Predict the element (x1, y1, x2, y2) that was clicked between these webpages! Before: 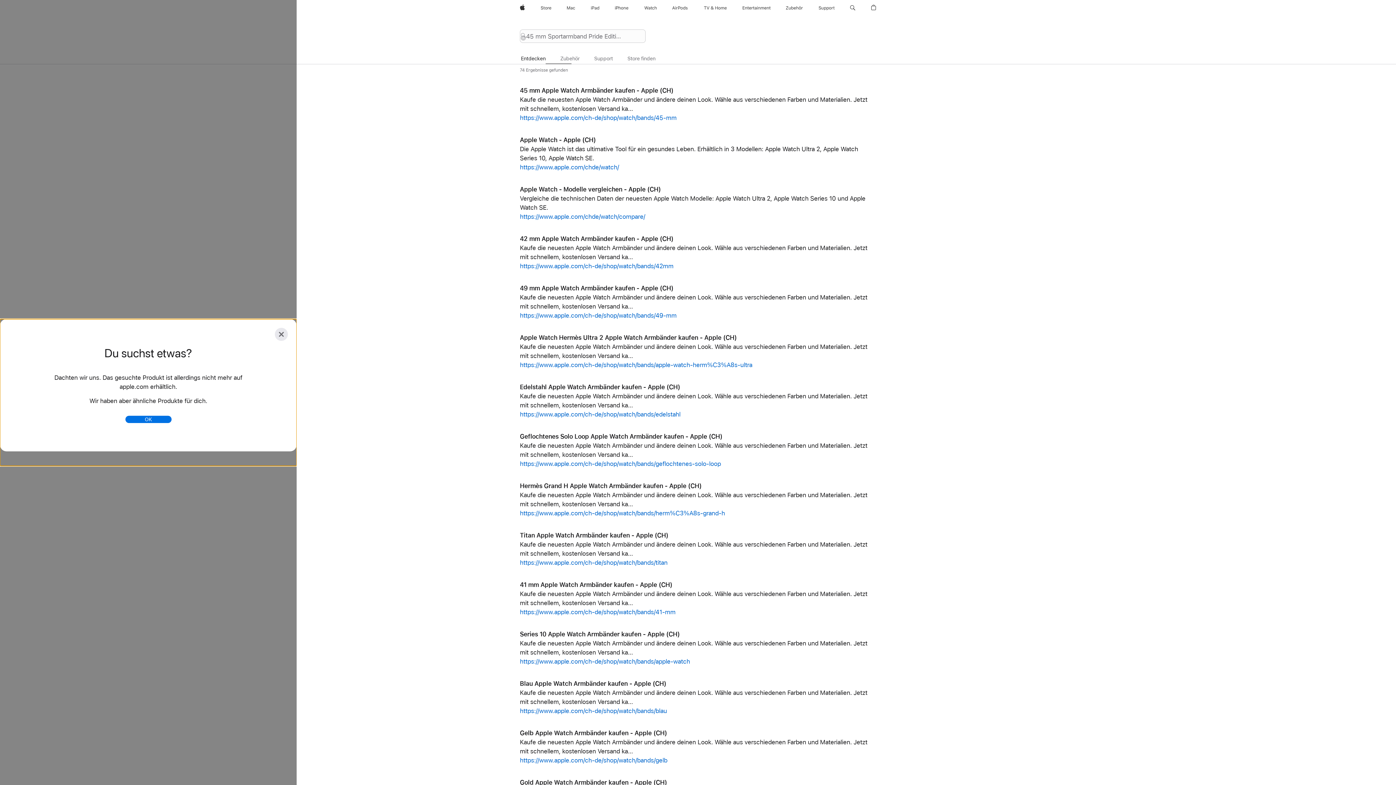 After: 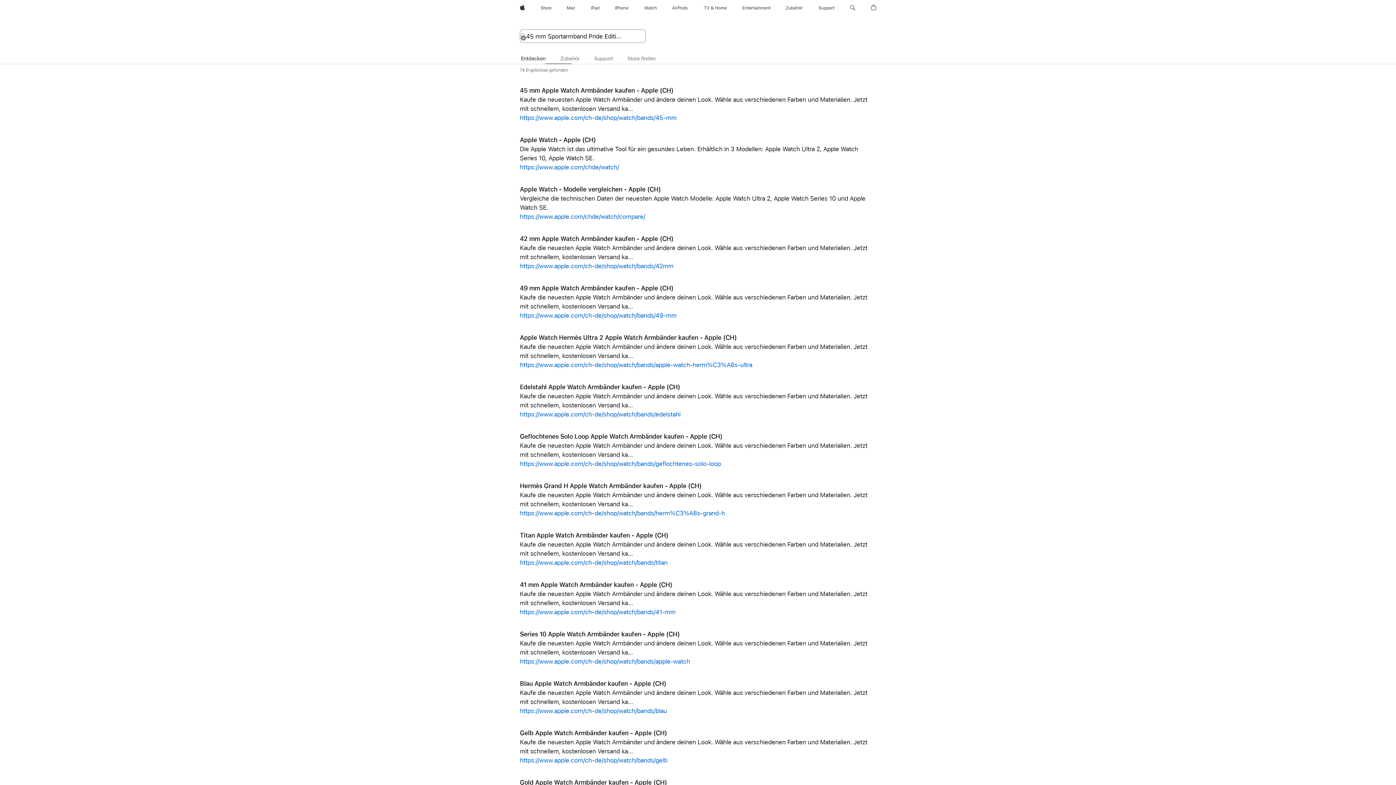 Action: bbox: (273, 326, 289, 342) label: Schließen